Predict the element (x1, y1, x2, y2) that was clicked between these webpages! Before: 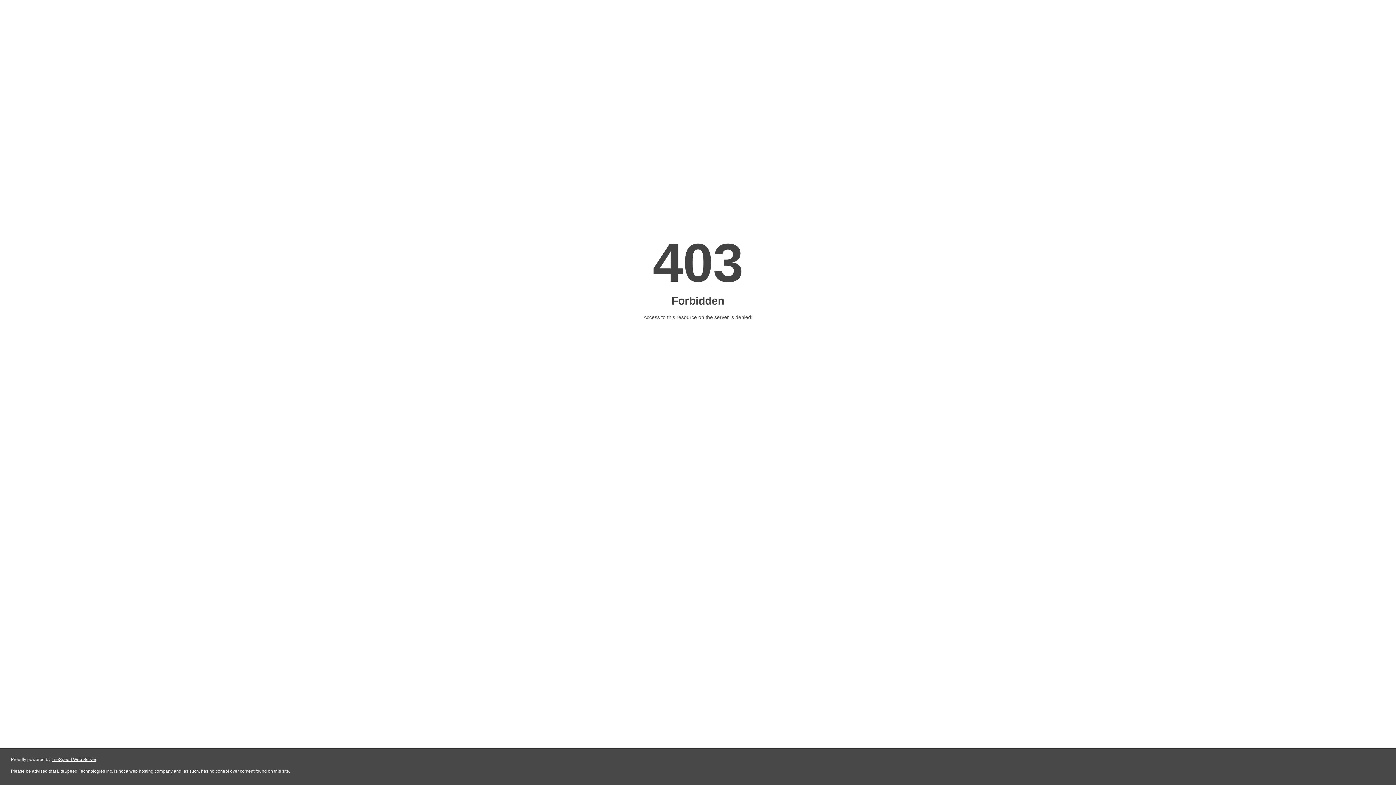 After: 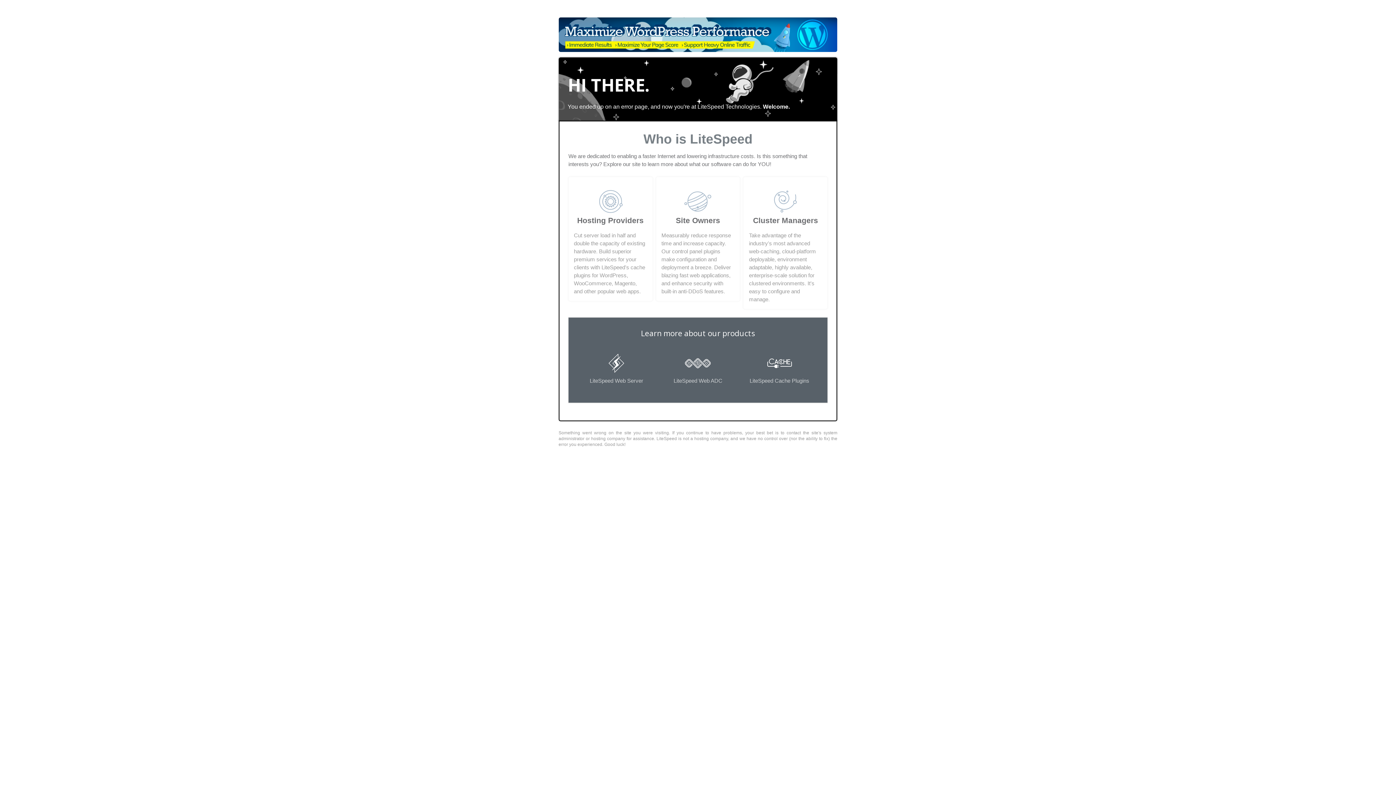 Action: label: LiteSpeed Web Server bbox: (51, 757, 96, 762)